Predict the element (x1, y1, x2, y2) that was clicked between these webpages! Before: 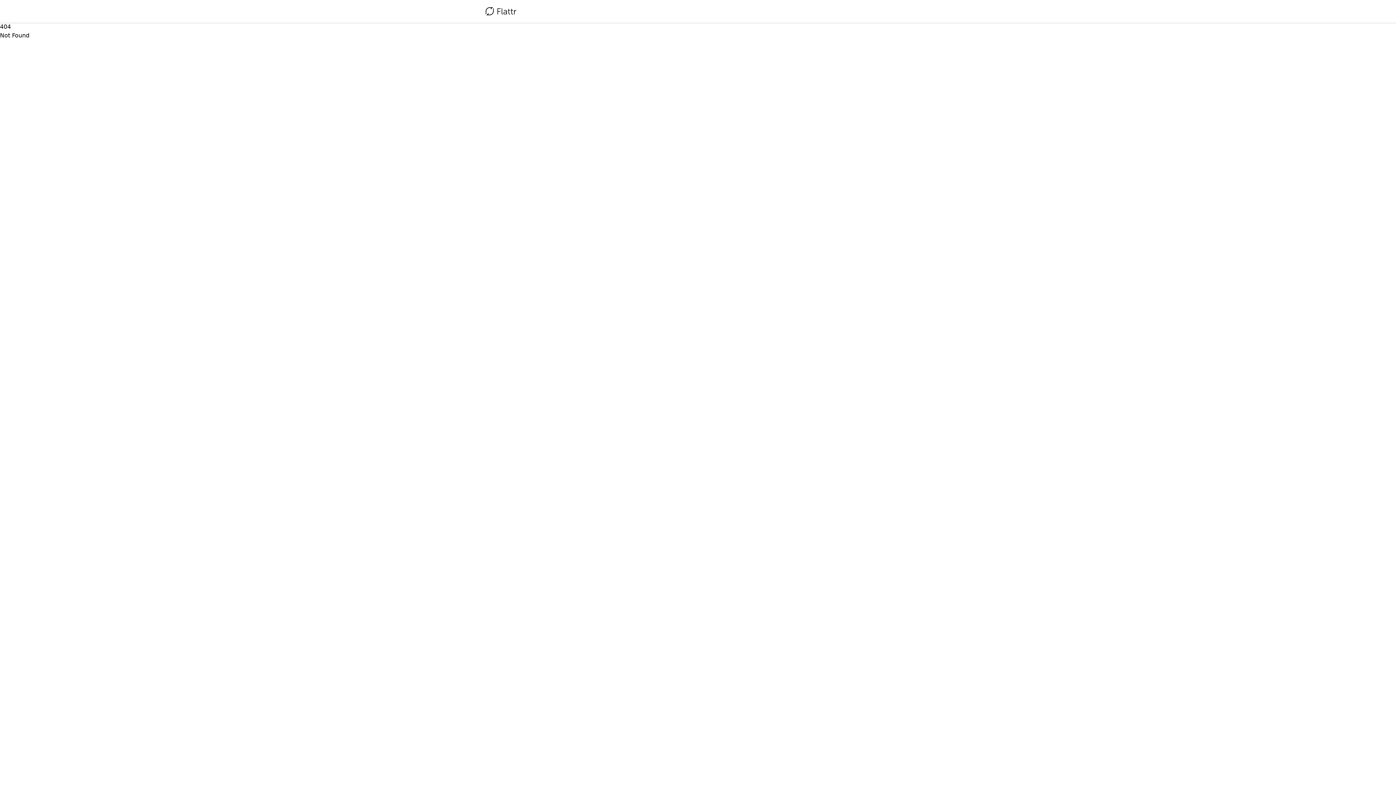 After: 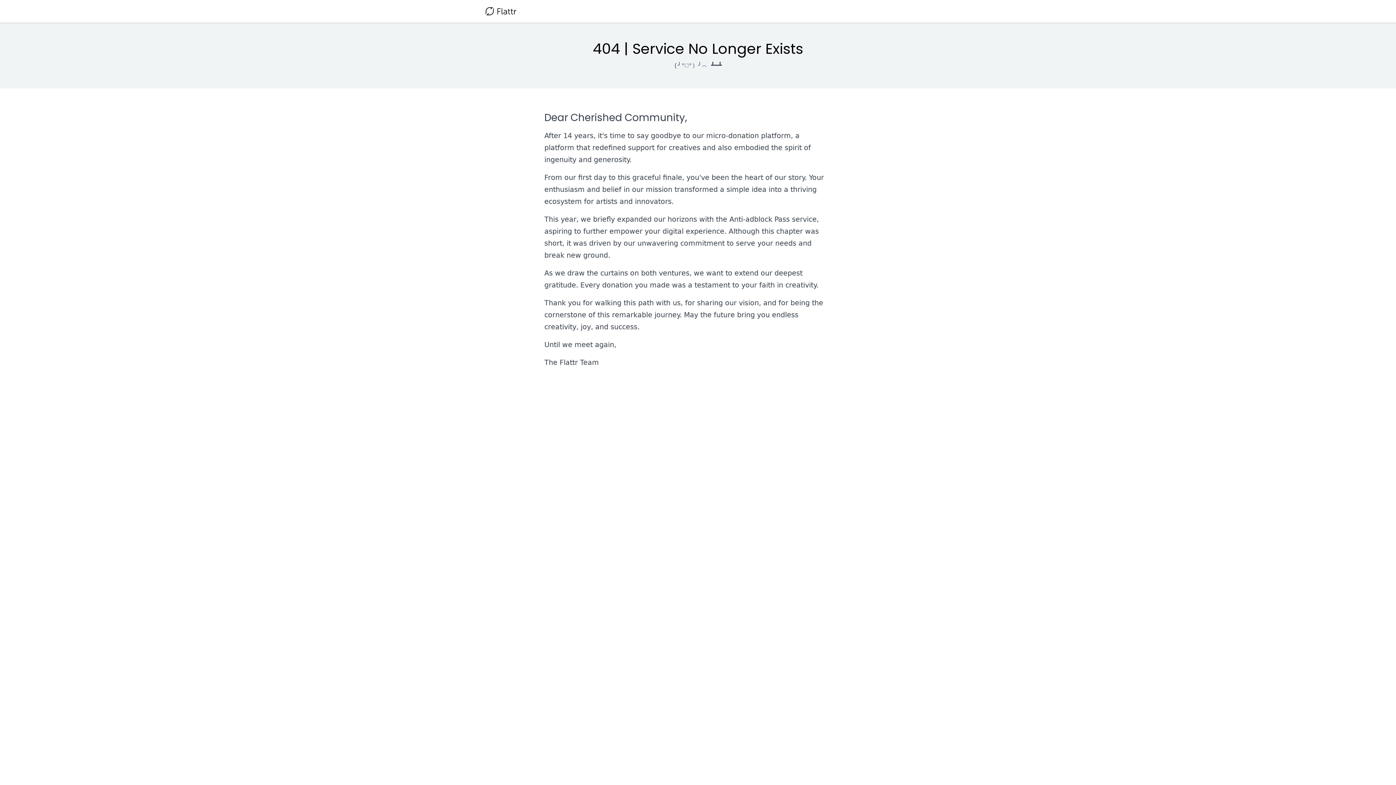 Action: bbox: (485, 4, 516, 18)